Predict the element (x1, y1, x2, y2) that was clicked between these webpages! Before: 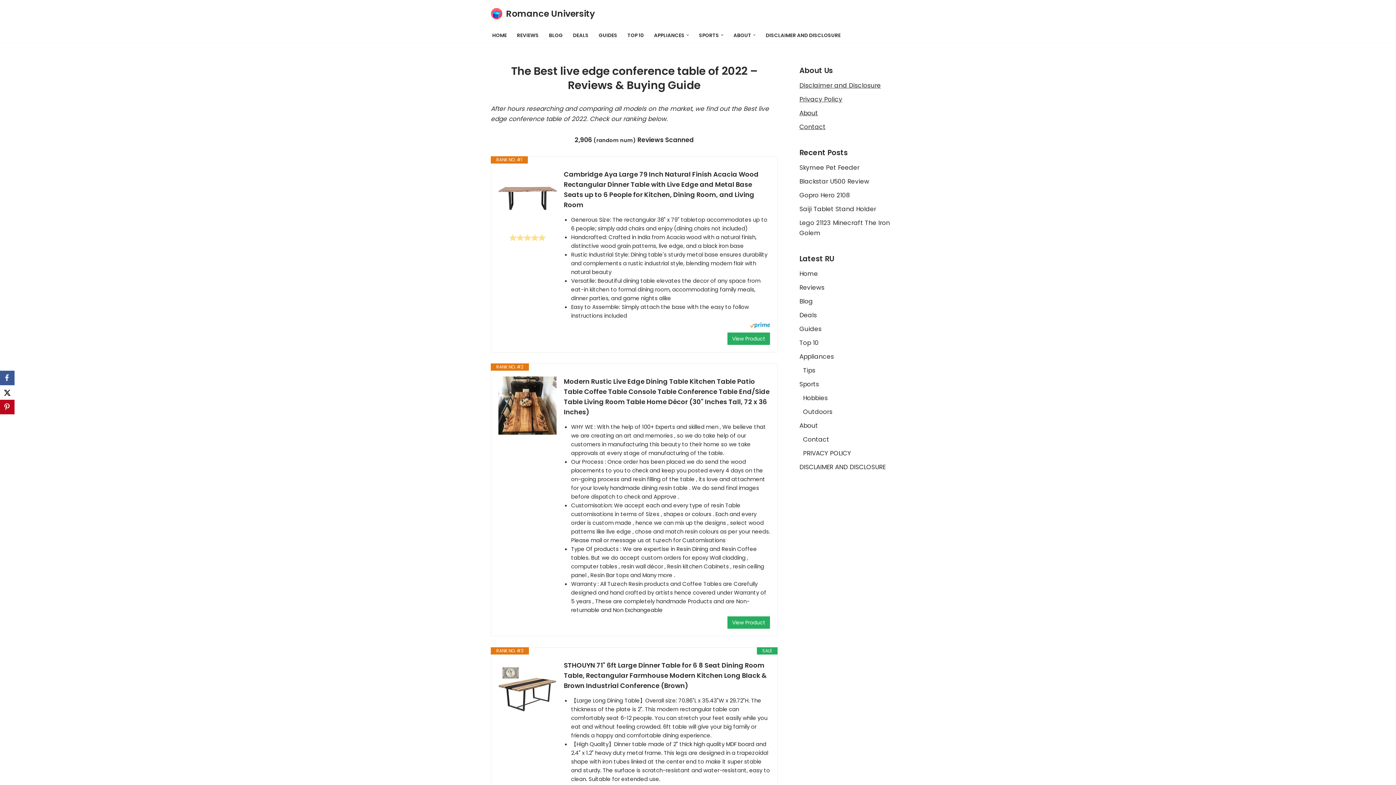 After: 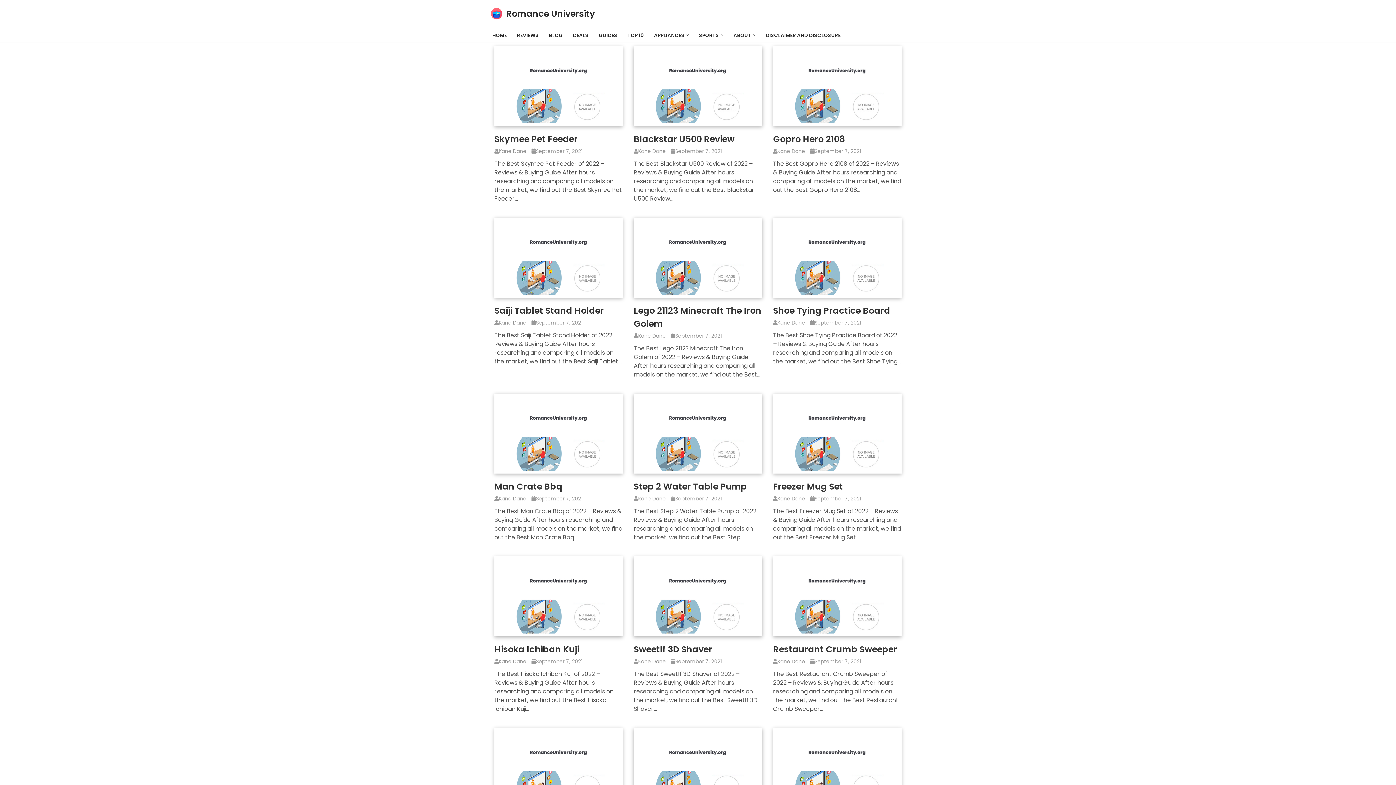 Action: label: Romance University bbox: (490, 6, 595, 21)